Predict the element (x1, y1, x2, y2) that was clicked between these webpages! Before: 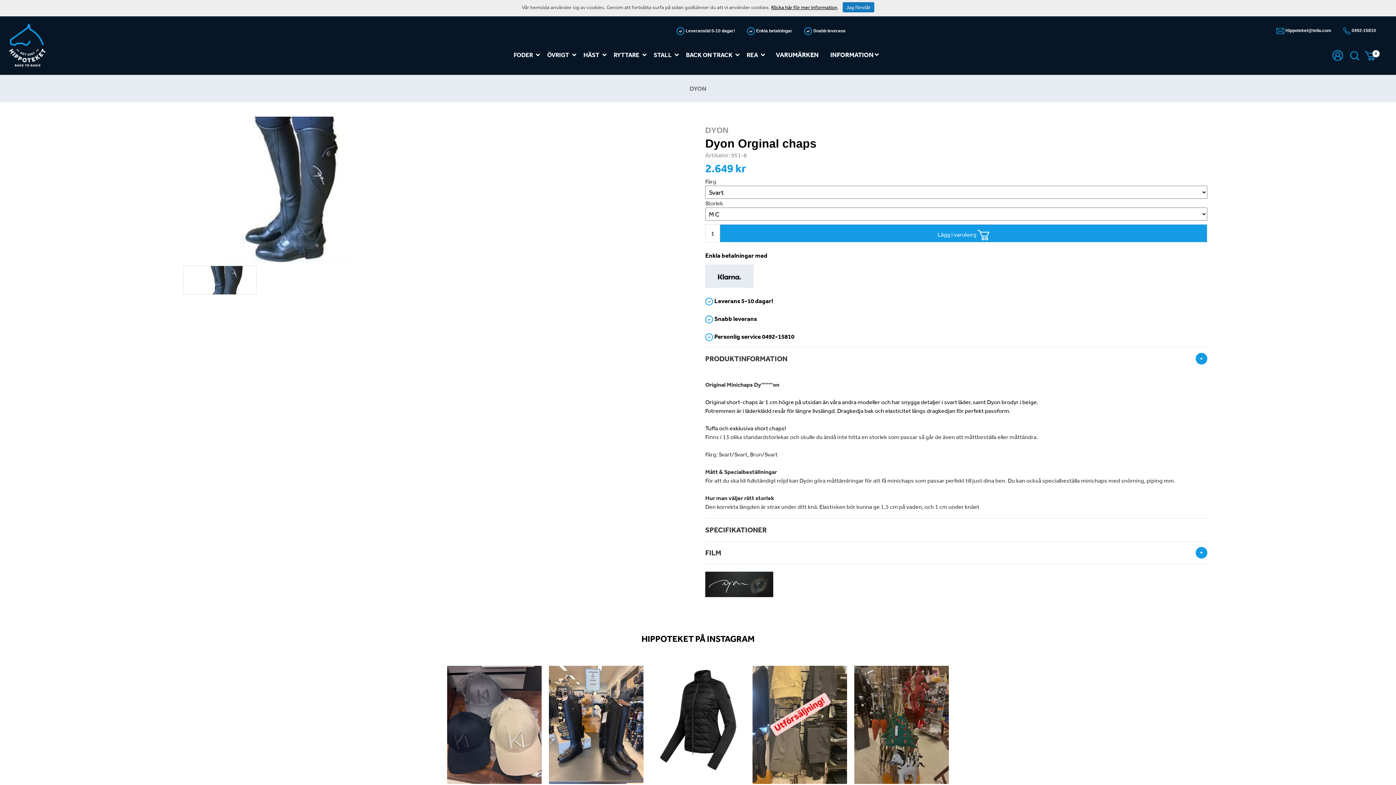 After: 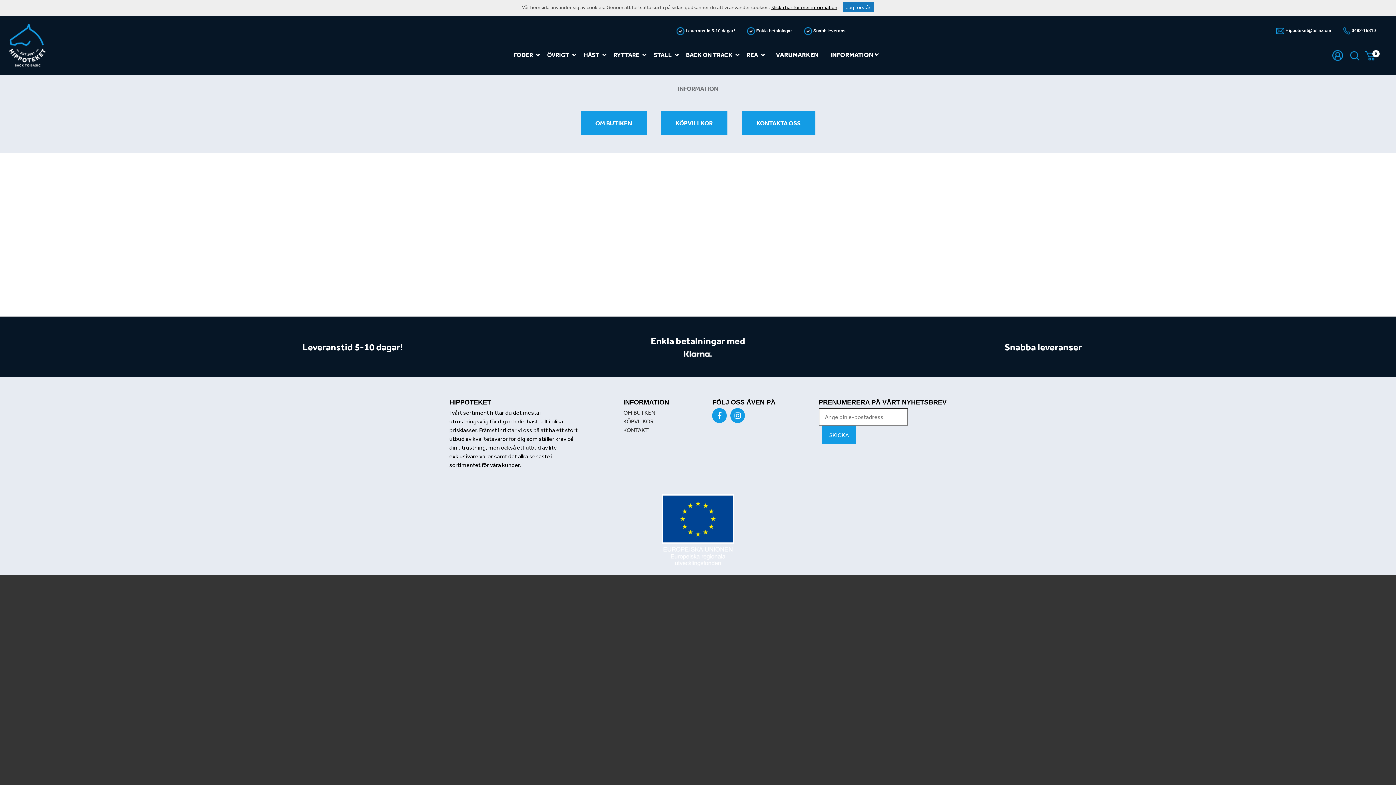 Action: bbox: (825, 46, 884, 63) label: INFORMATION 